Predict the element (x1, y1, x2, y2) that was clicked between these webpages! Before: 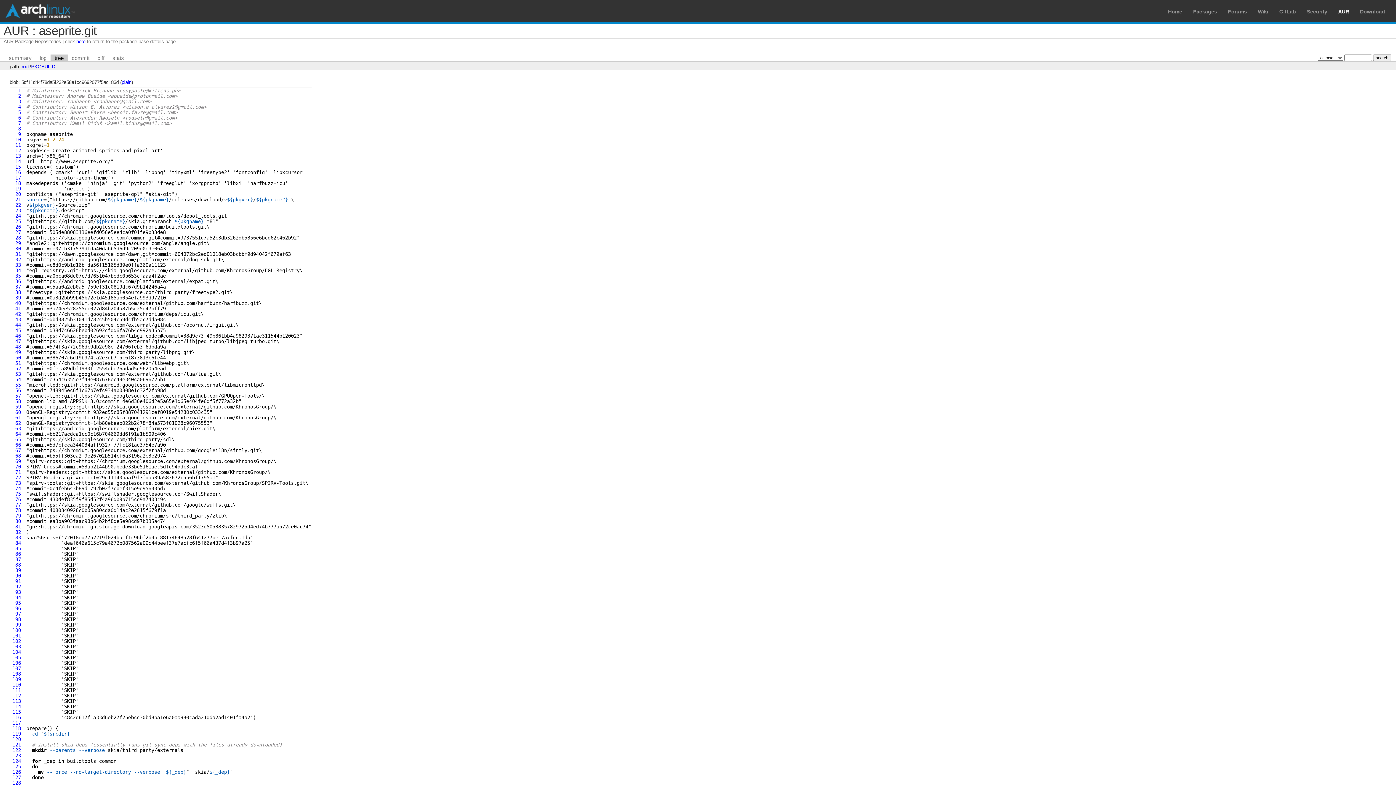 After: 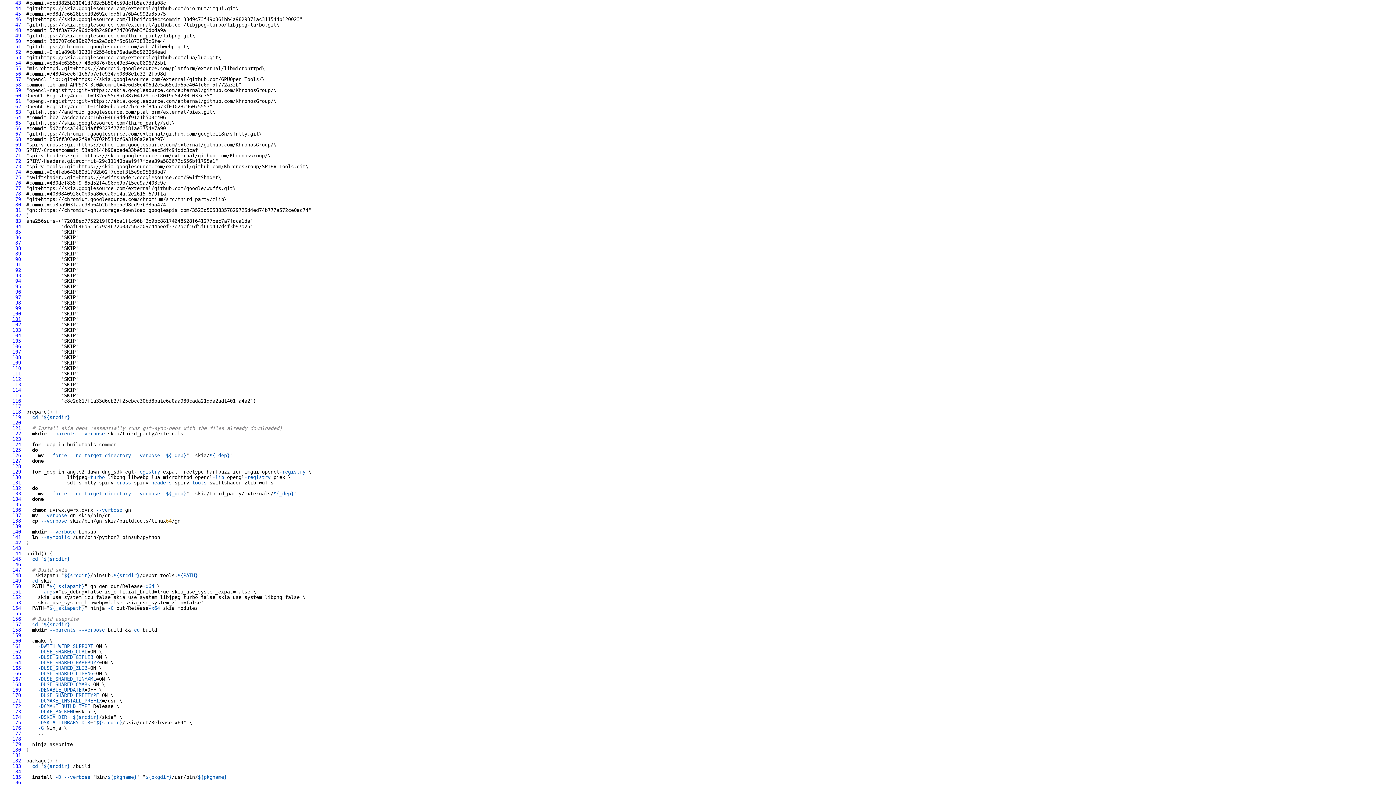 Action: bbox: (15, 317, 21, 322) label: 43